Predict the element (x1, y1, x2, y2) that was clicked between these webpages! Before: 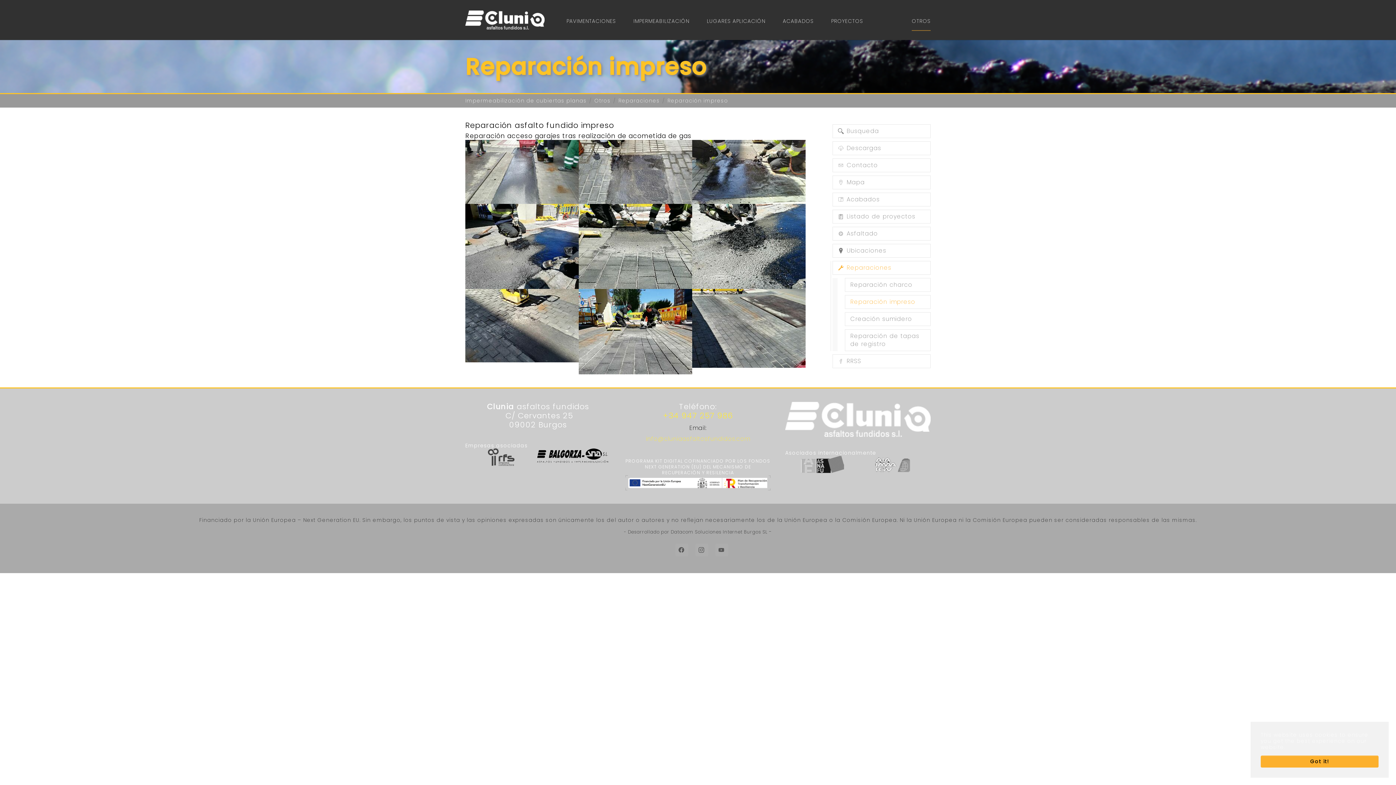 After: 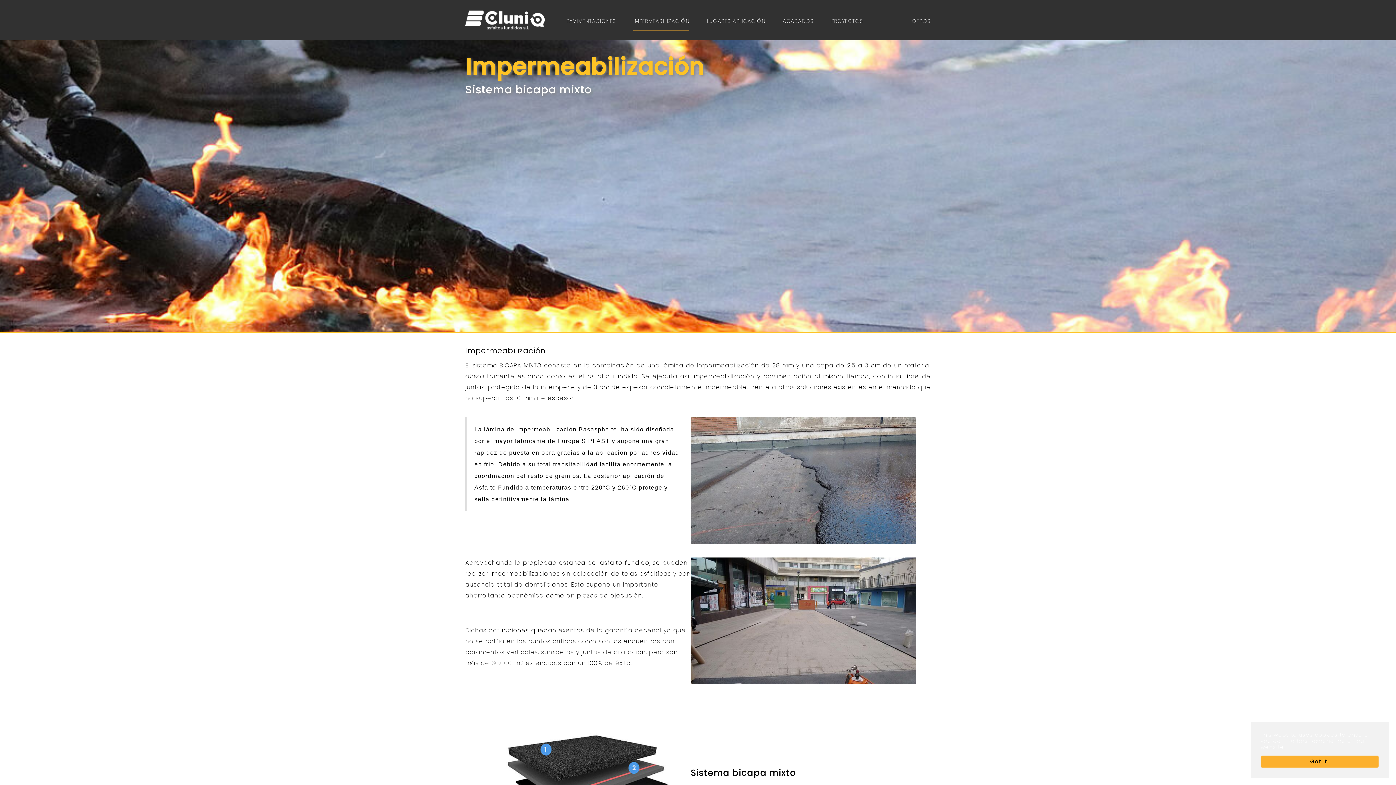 Action: bbox: (628, 7, 694, 32) label: IMPERMEABILIZACIÓN